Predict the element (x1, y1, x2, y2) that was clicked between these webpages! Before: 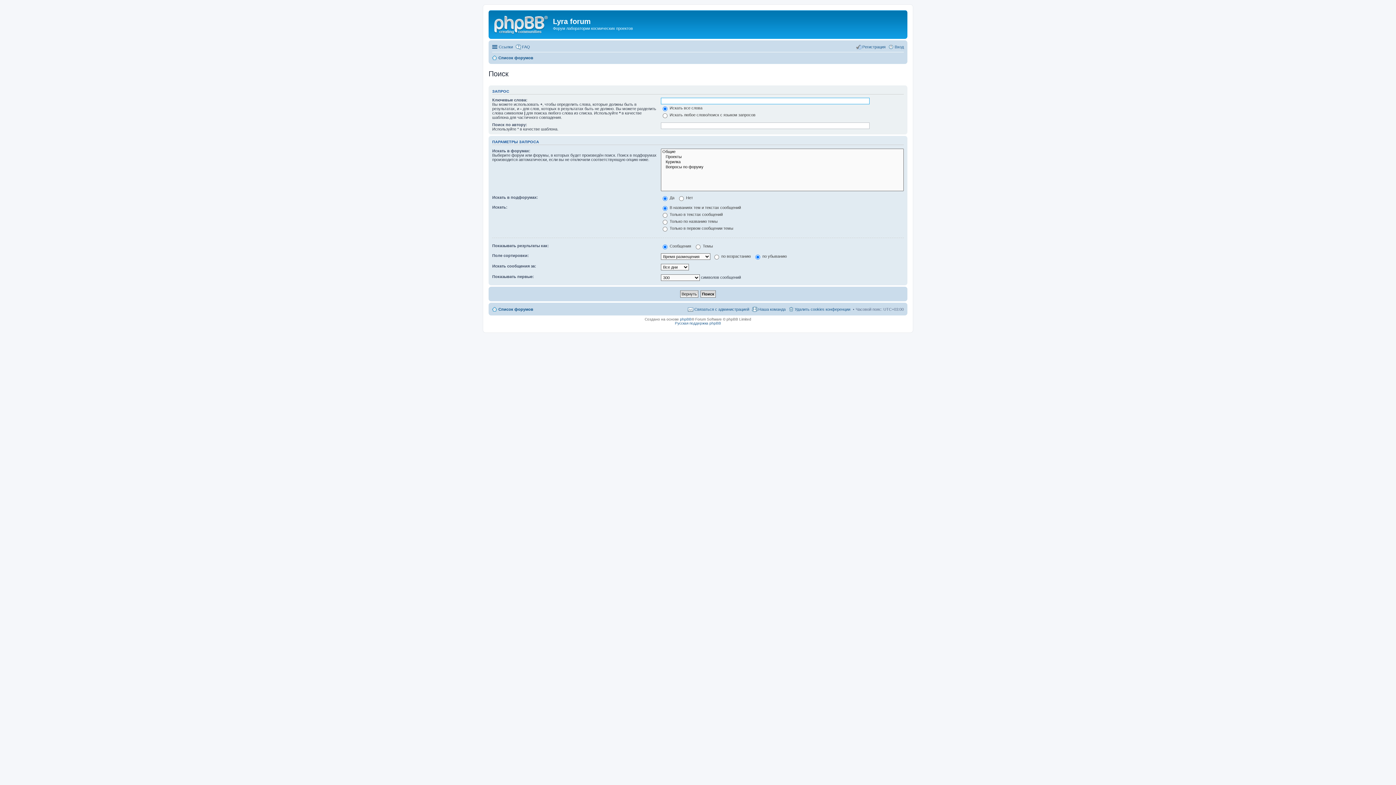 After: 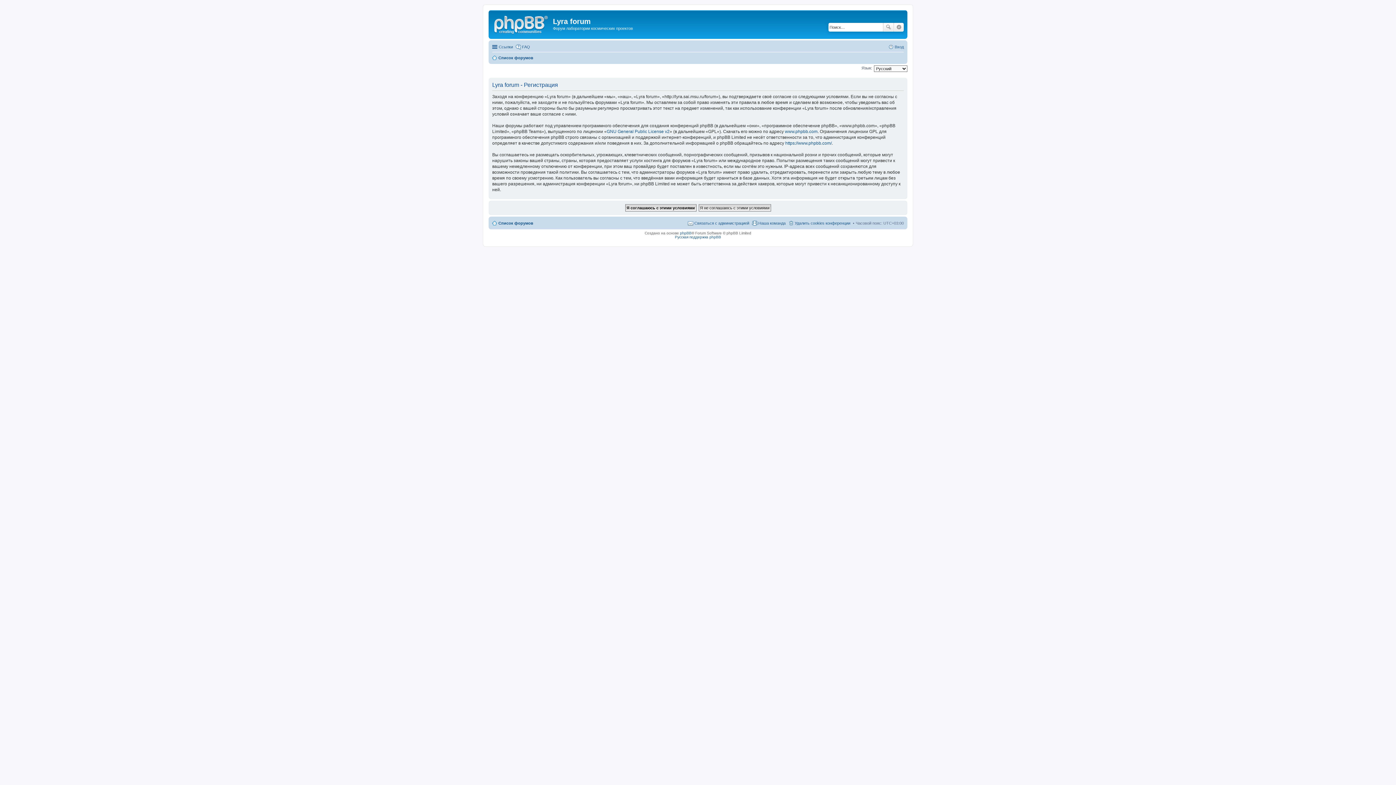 Action: bbox: (856, 42, 885, 51) label: Регистрация